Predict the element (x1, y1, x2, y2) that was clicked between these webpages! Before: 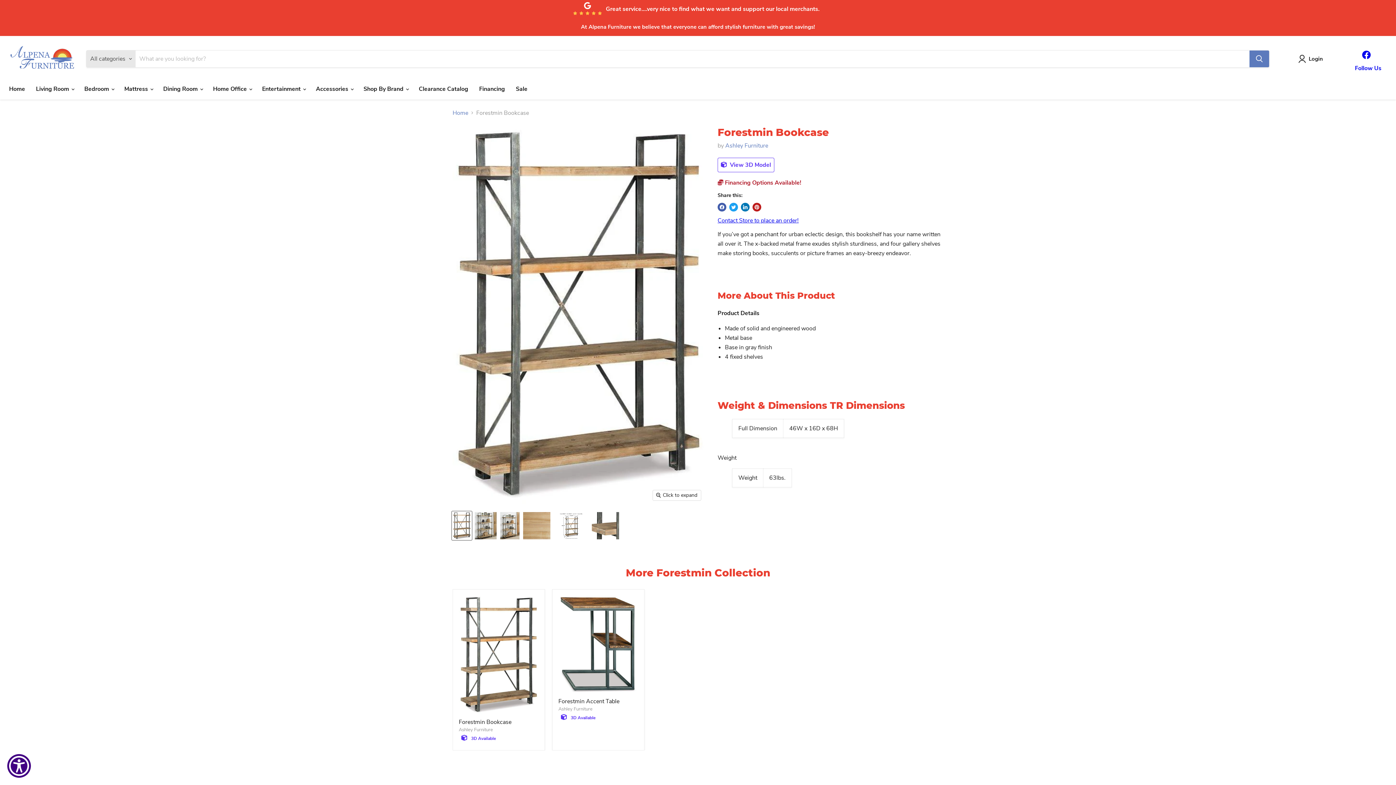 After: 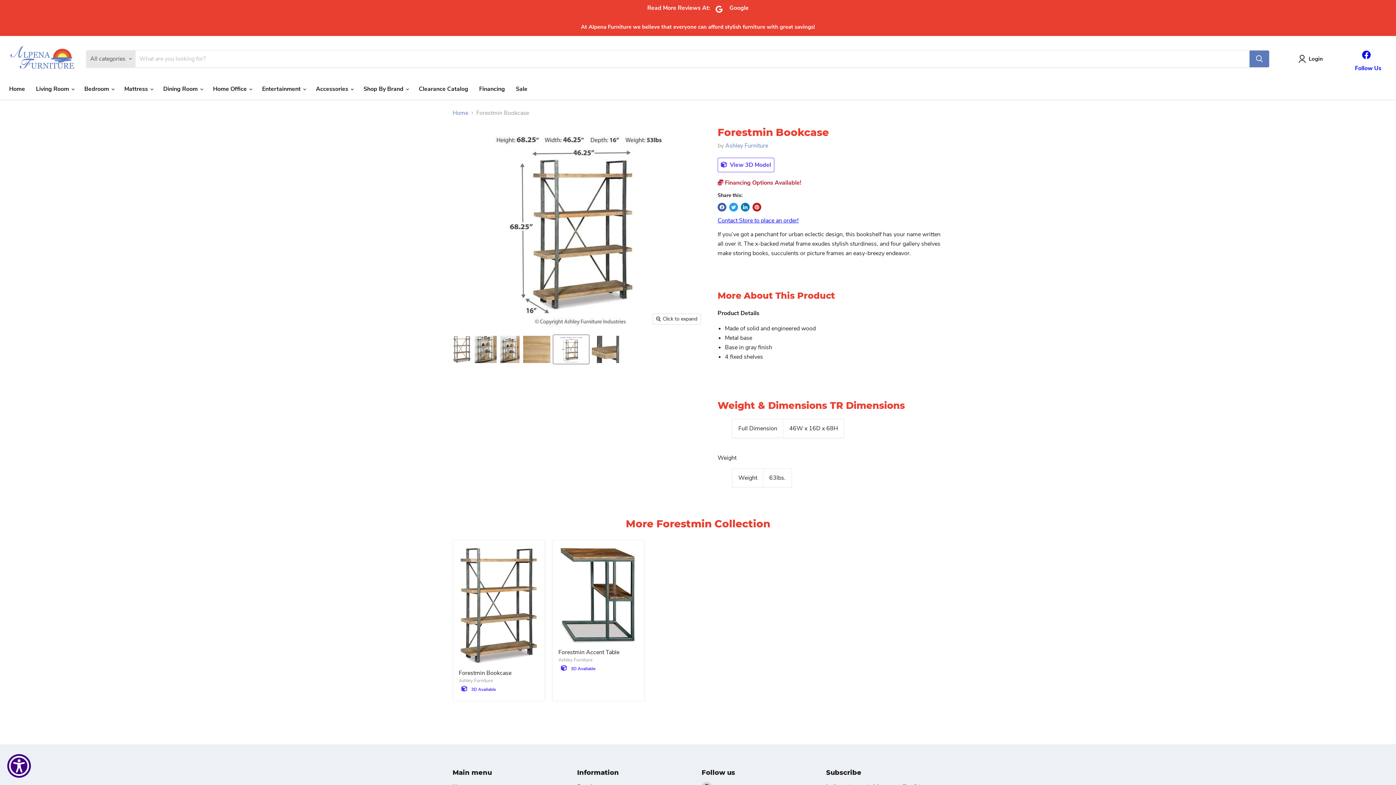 Action: label: Product image thumbnail bbox: (553, 511, 589, 540)